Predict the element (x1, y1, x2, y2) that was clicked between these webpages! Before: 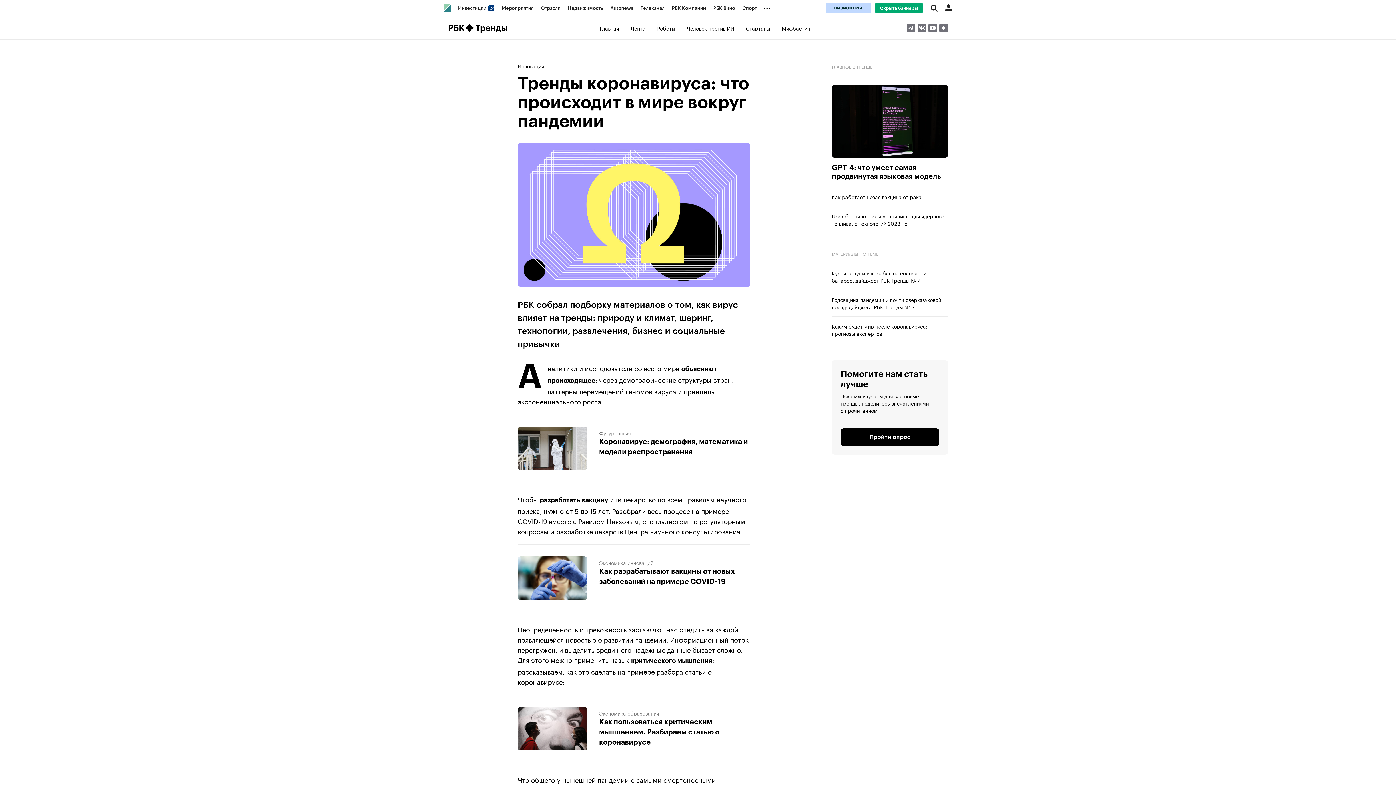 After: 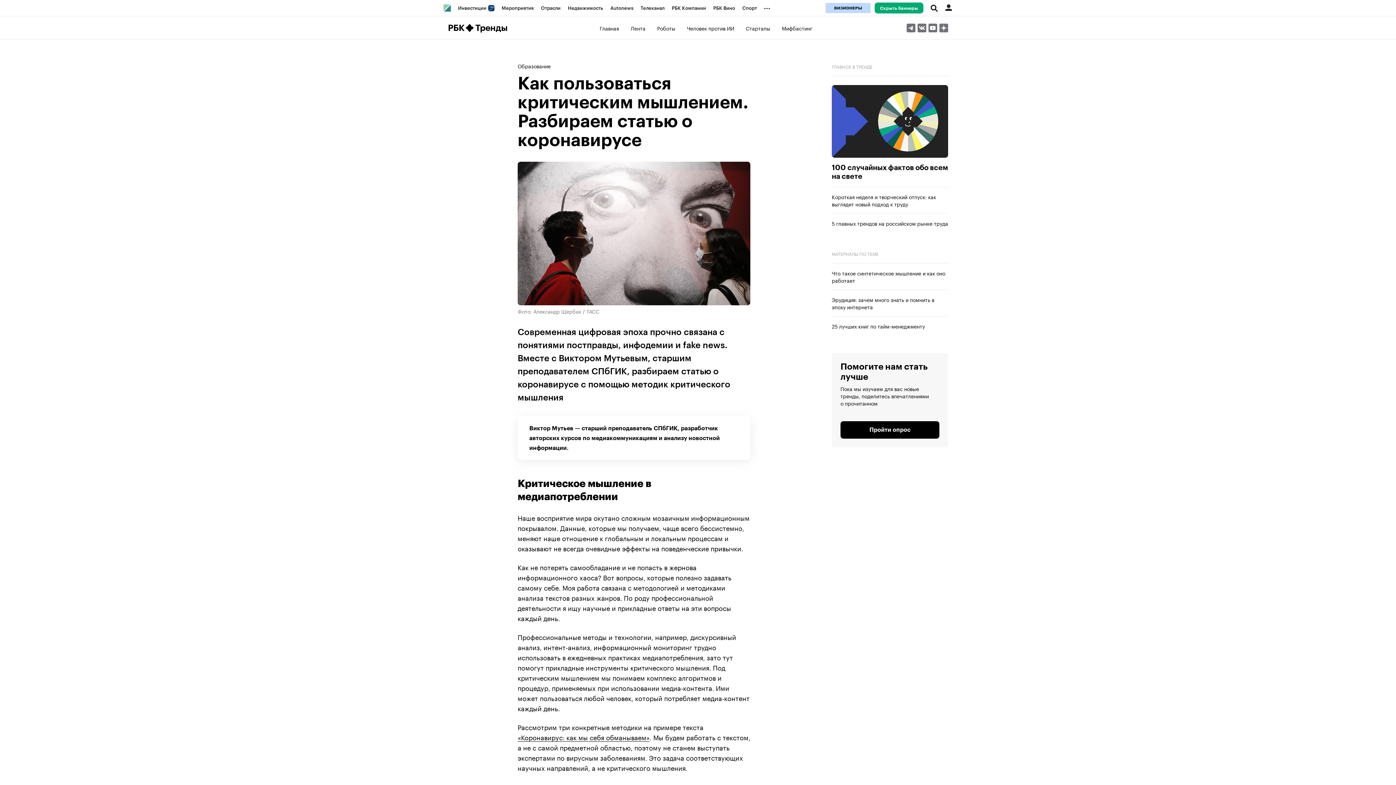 Action: bbox: (599, 717, 750, 747) label: Как пользоваться критическим мышлением. Разбираем статью о коронавирусе